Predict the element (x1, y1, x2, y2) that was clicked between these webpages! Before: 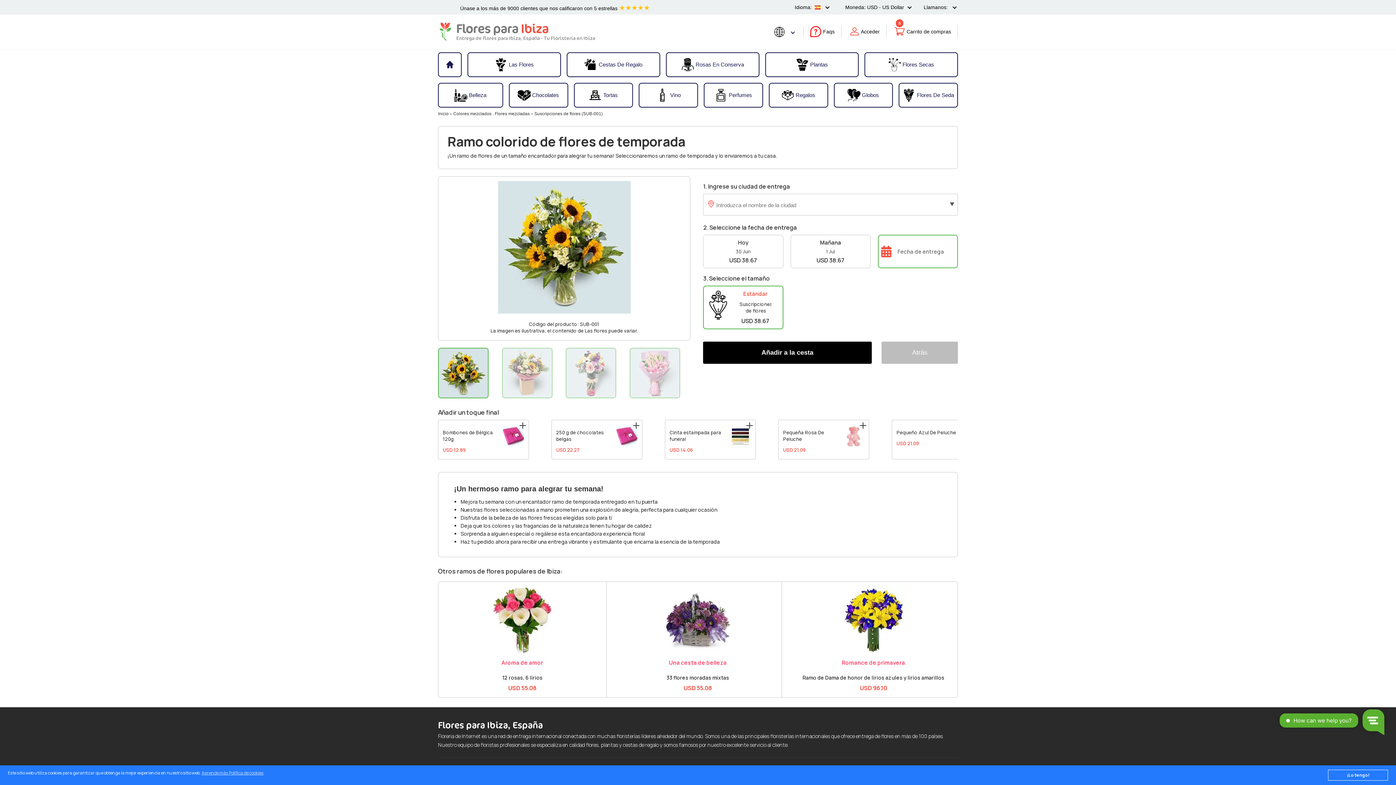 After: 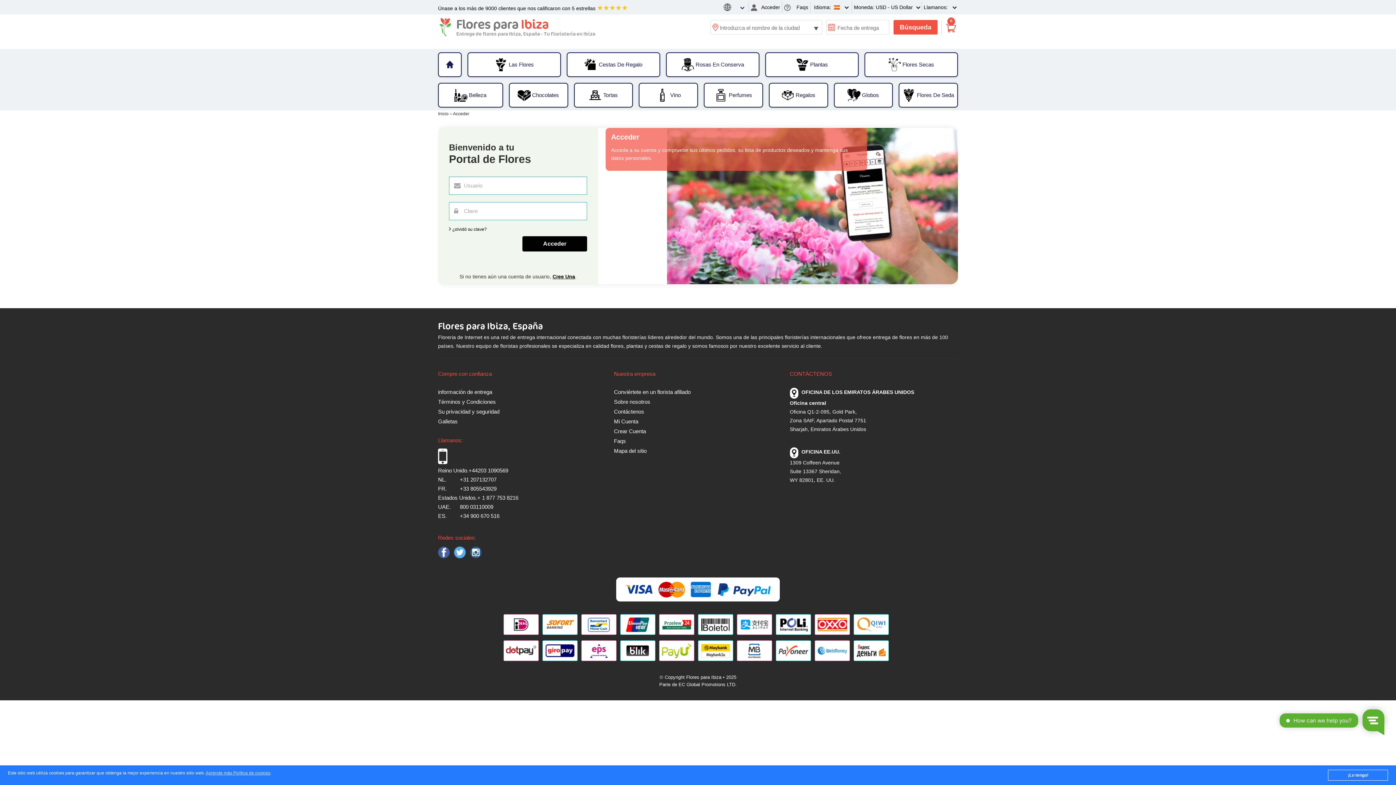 Action: bbox: (848, 25, 880, 37) label: Acceder